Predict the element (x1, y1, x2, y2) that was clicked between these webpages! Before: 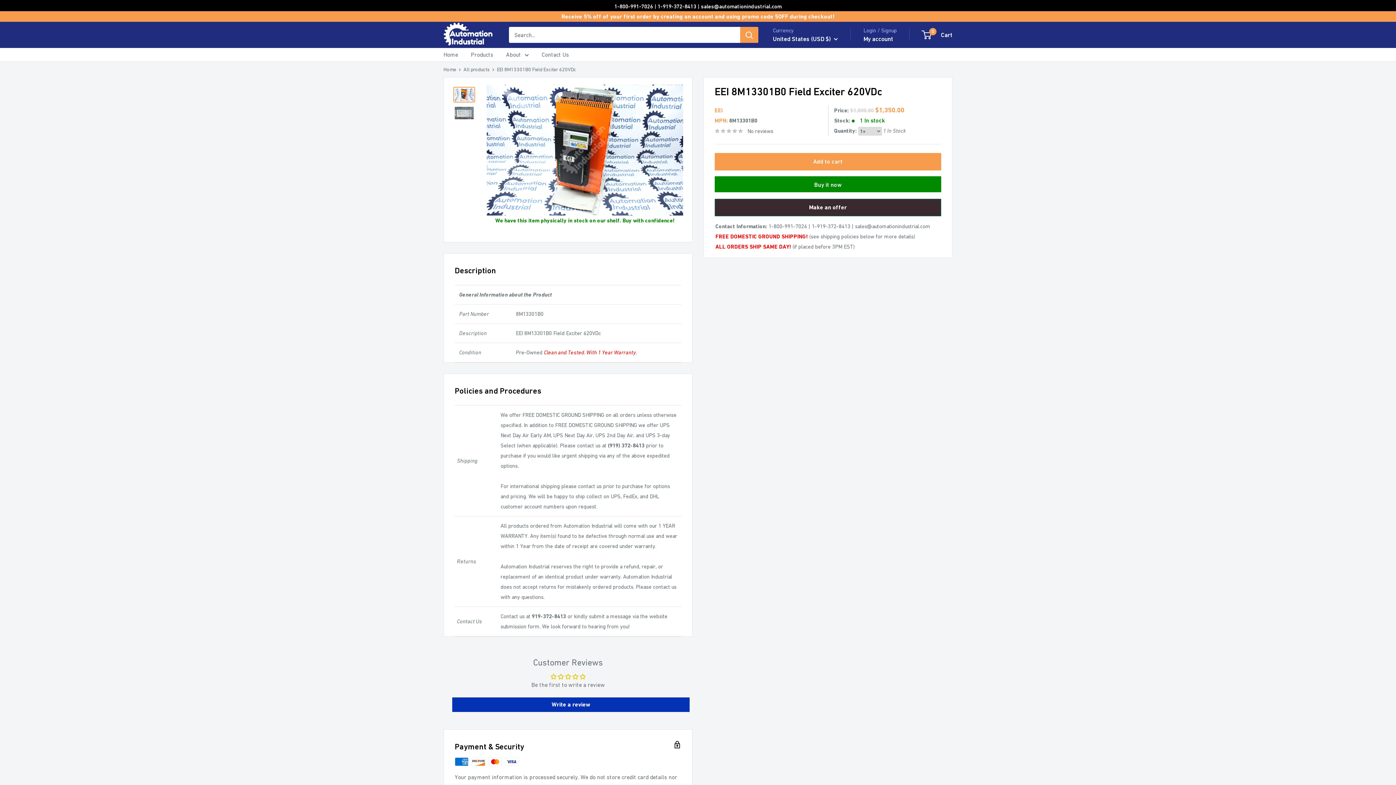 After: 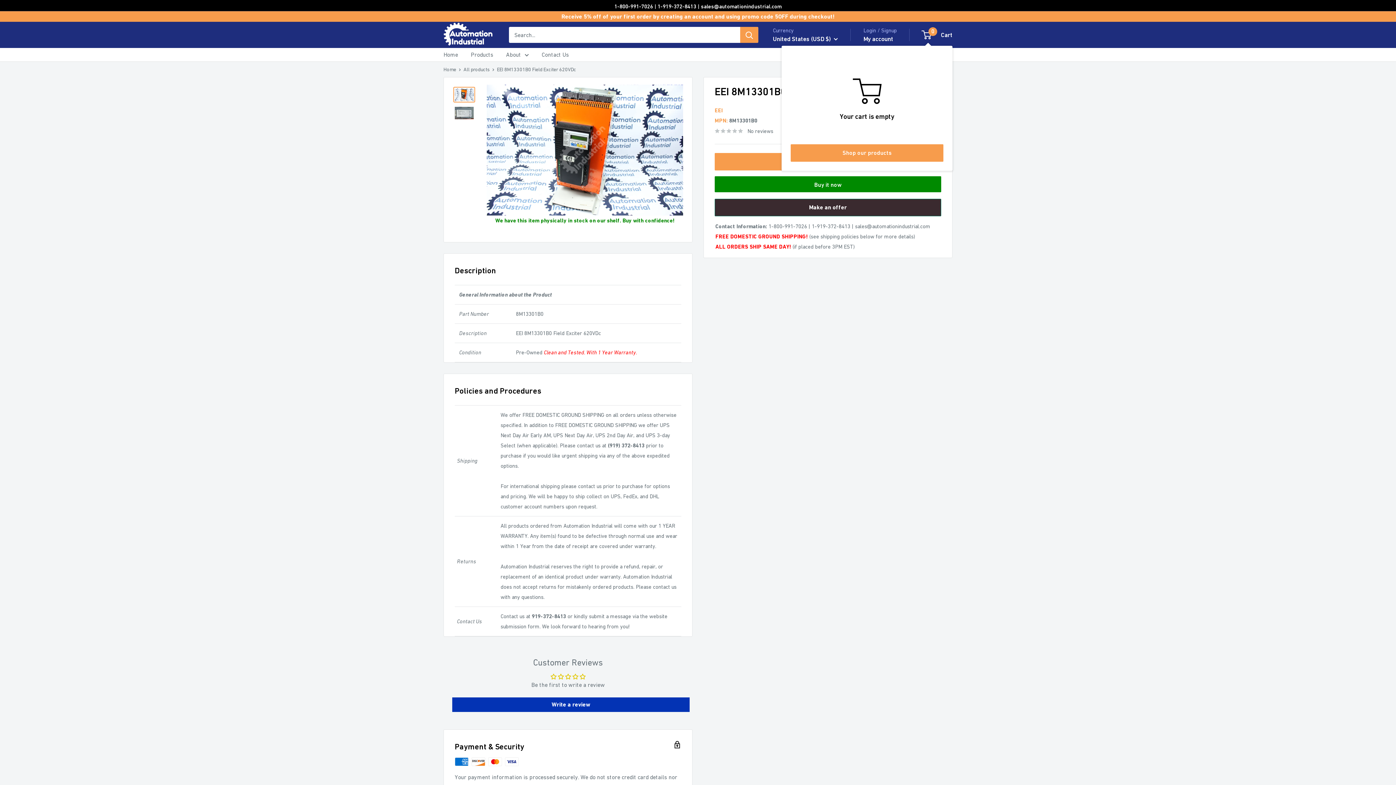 Action: label: 0
 Cart bbox: (922, 29, 952, 40)